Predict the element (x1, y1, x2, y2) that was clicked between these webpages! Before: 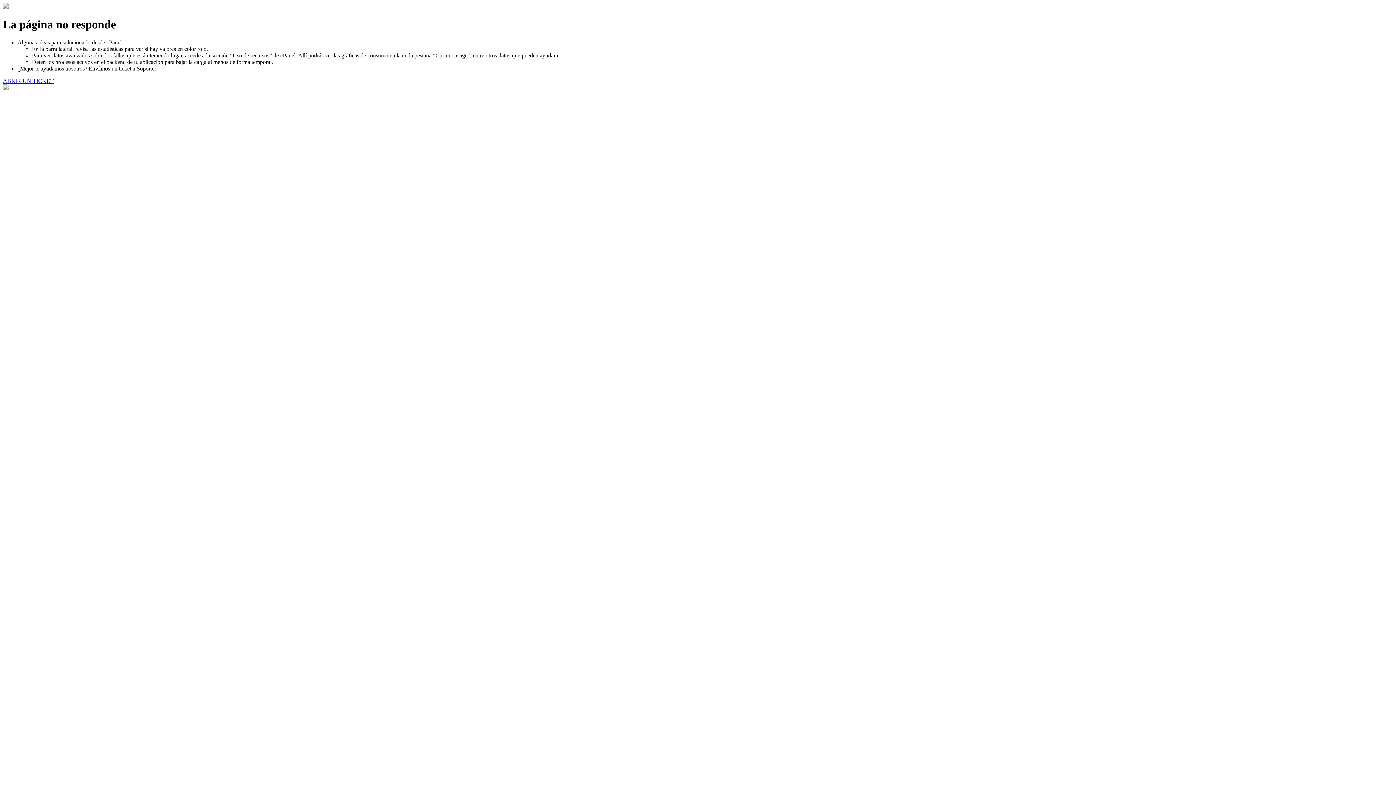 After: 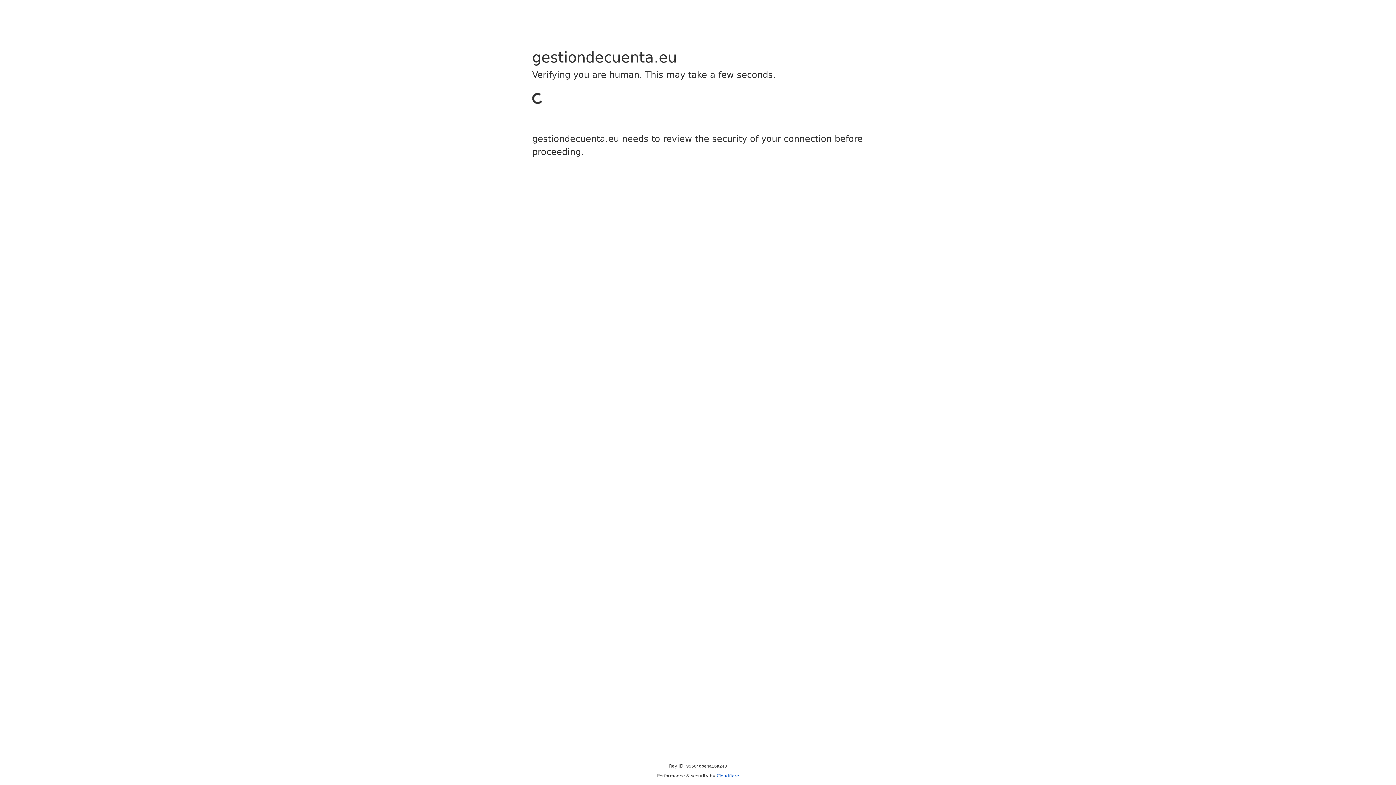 Action: label: ABRIR UN TICKET bbox: (2, 77, 53, 83)